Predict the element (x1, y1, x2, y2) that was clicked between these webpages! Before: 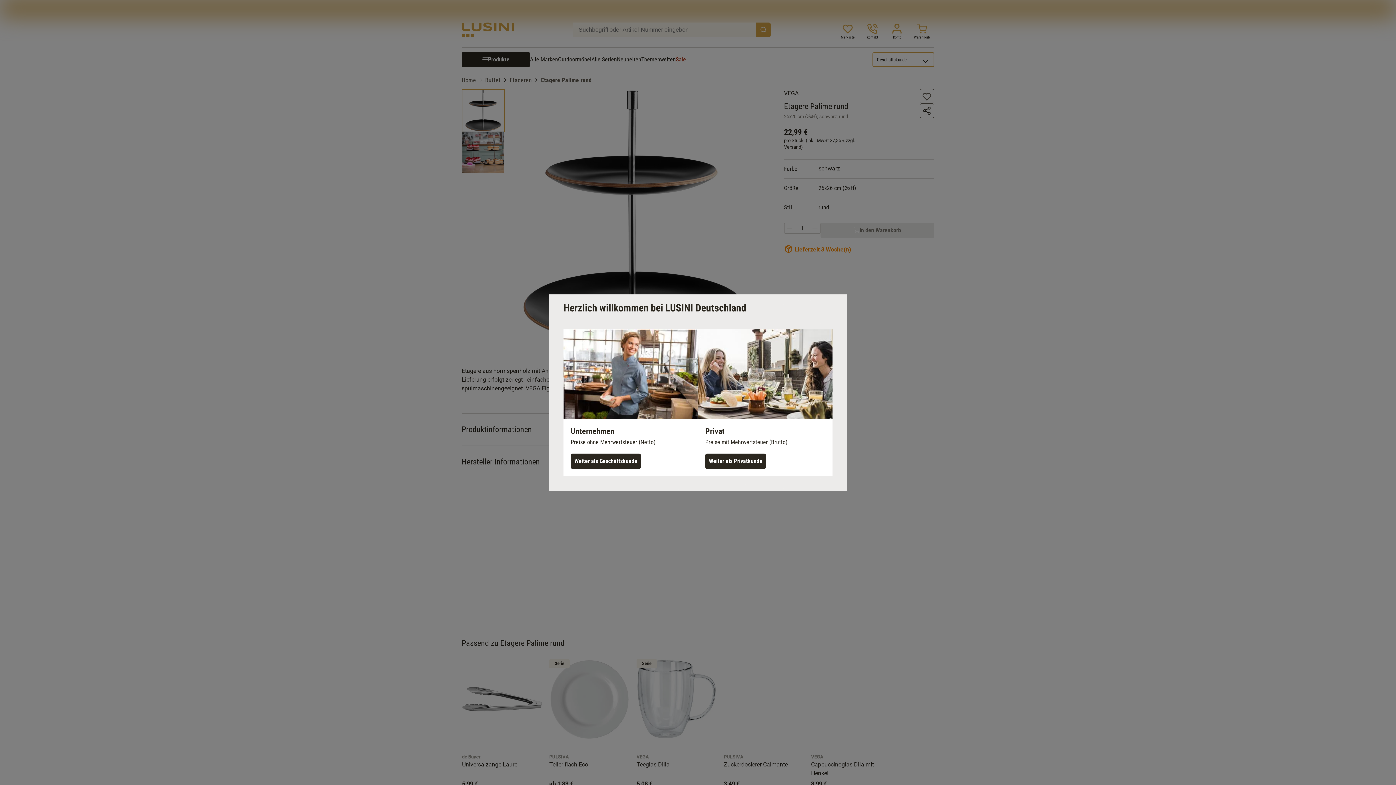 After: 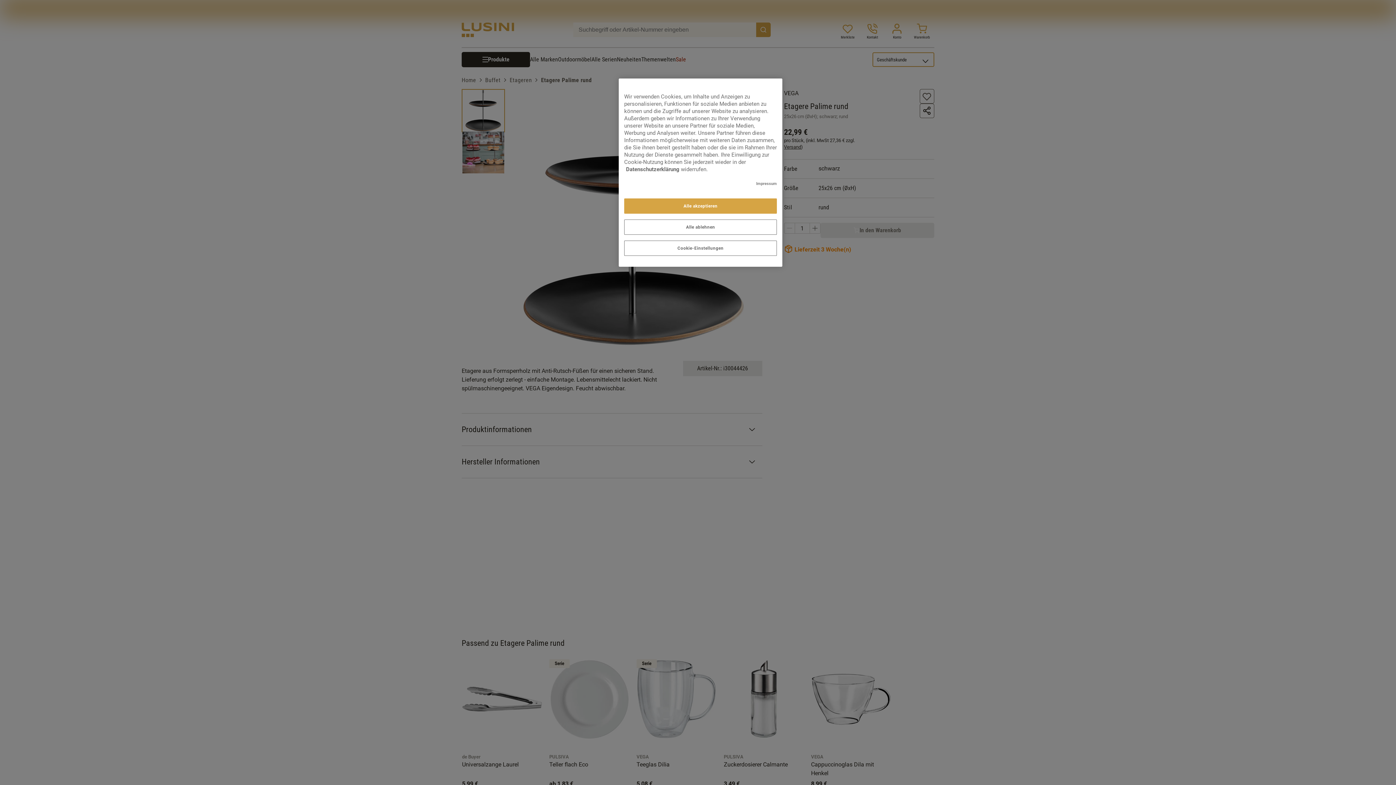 Action: label: Weiter als Geschäftskunde bbox: (570, 453, 641, 469)